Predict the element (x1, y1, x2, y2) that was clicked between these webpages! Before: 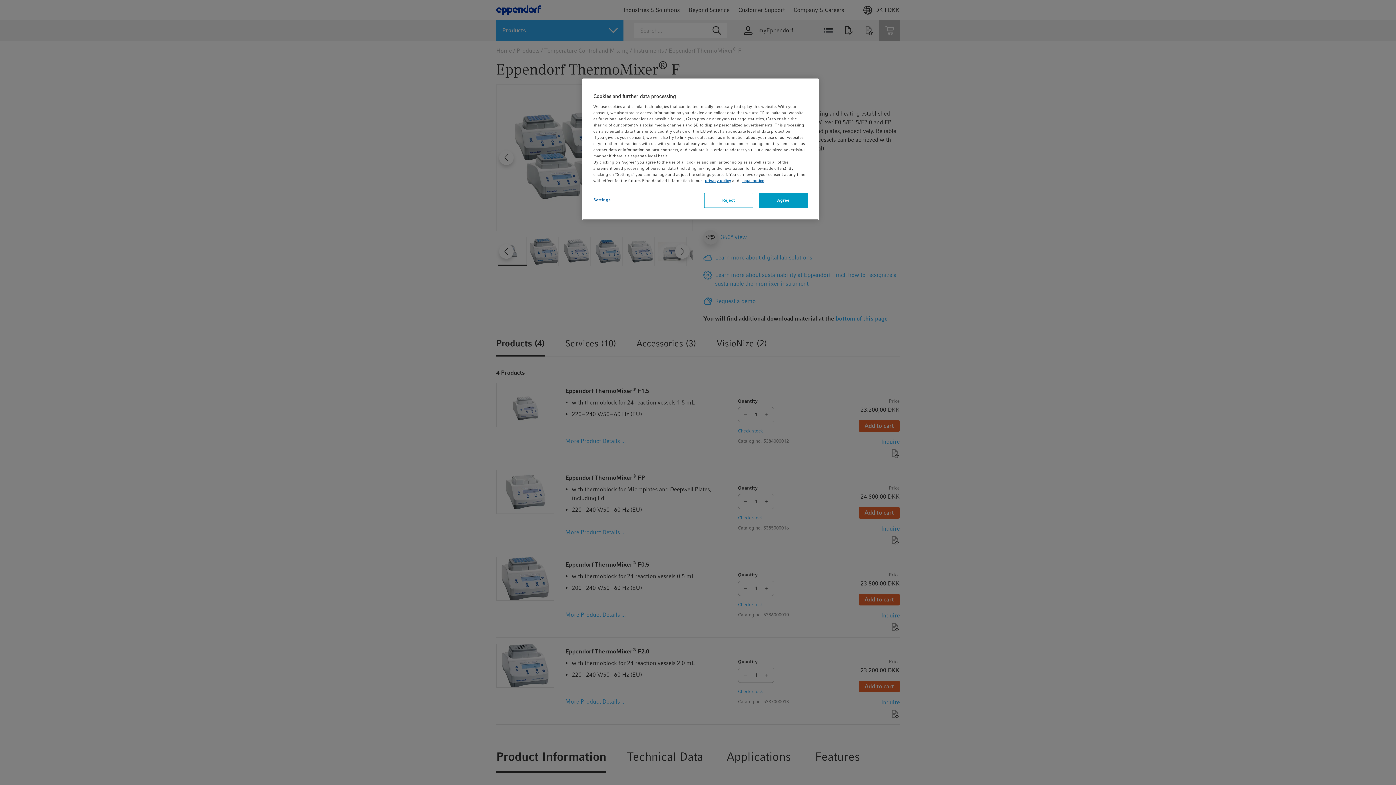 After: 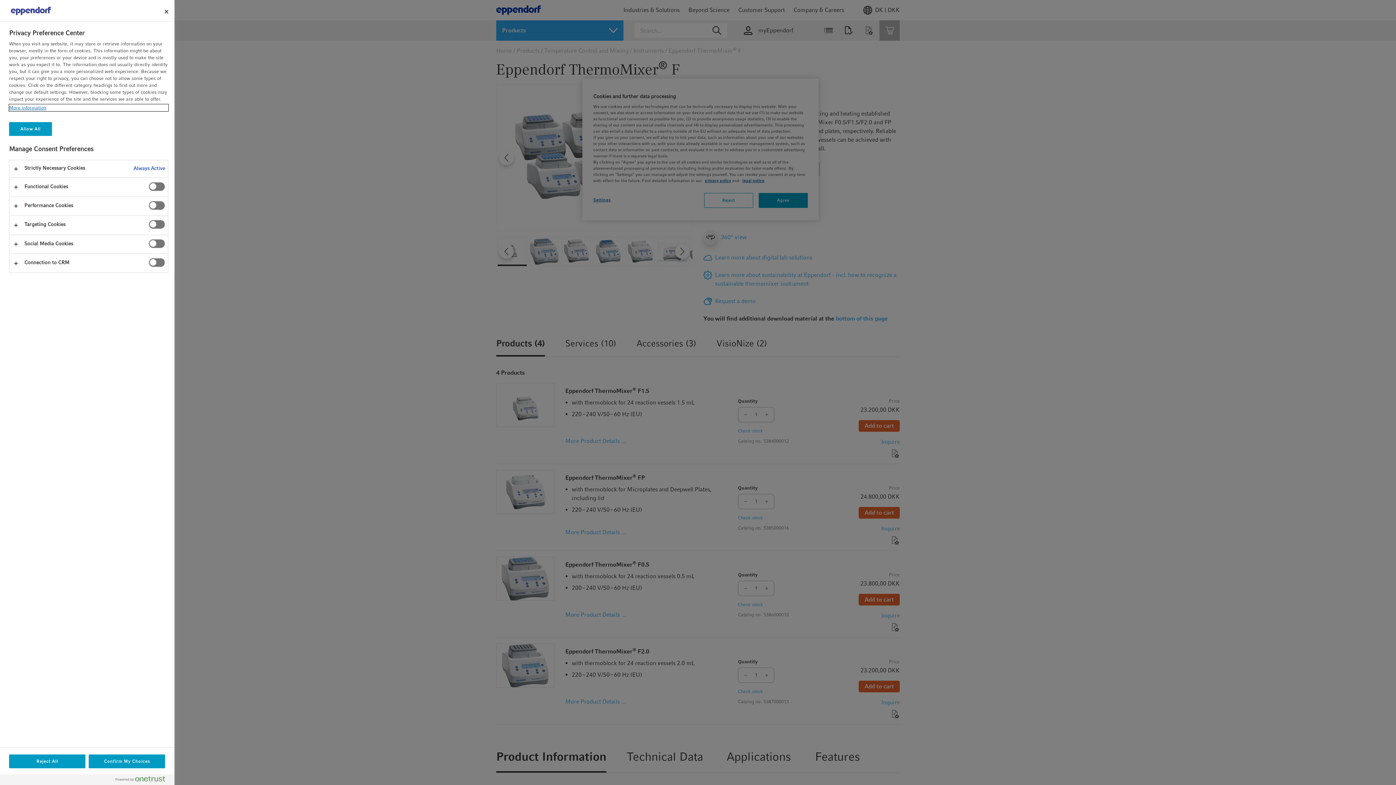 Action: bbox: (593, 193, 642, 207) label: Settings